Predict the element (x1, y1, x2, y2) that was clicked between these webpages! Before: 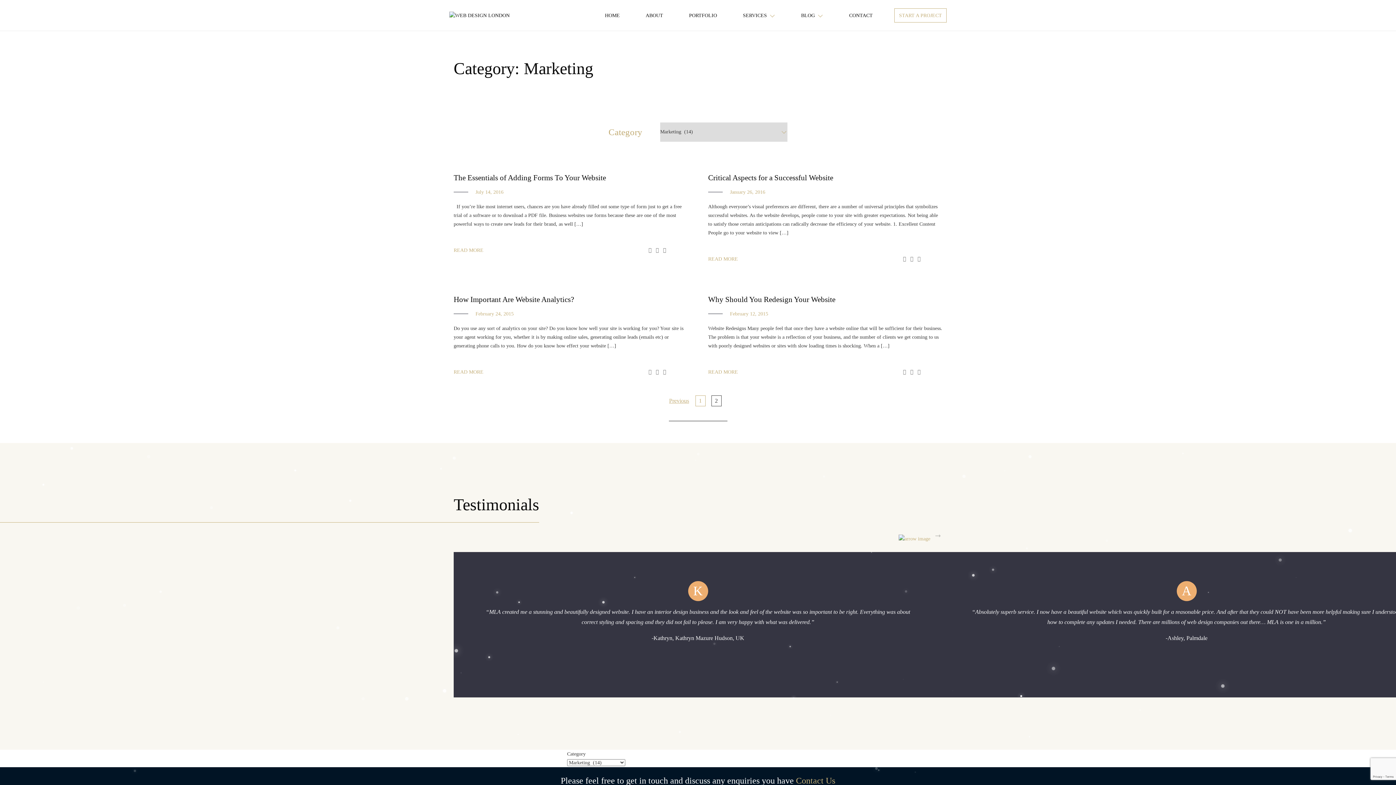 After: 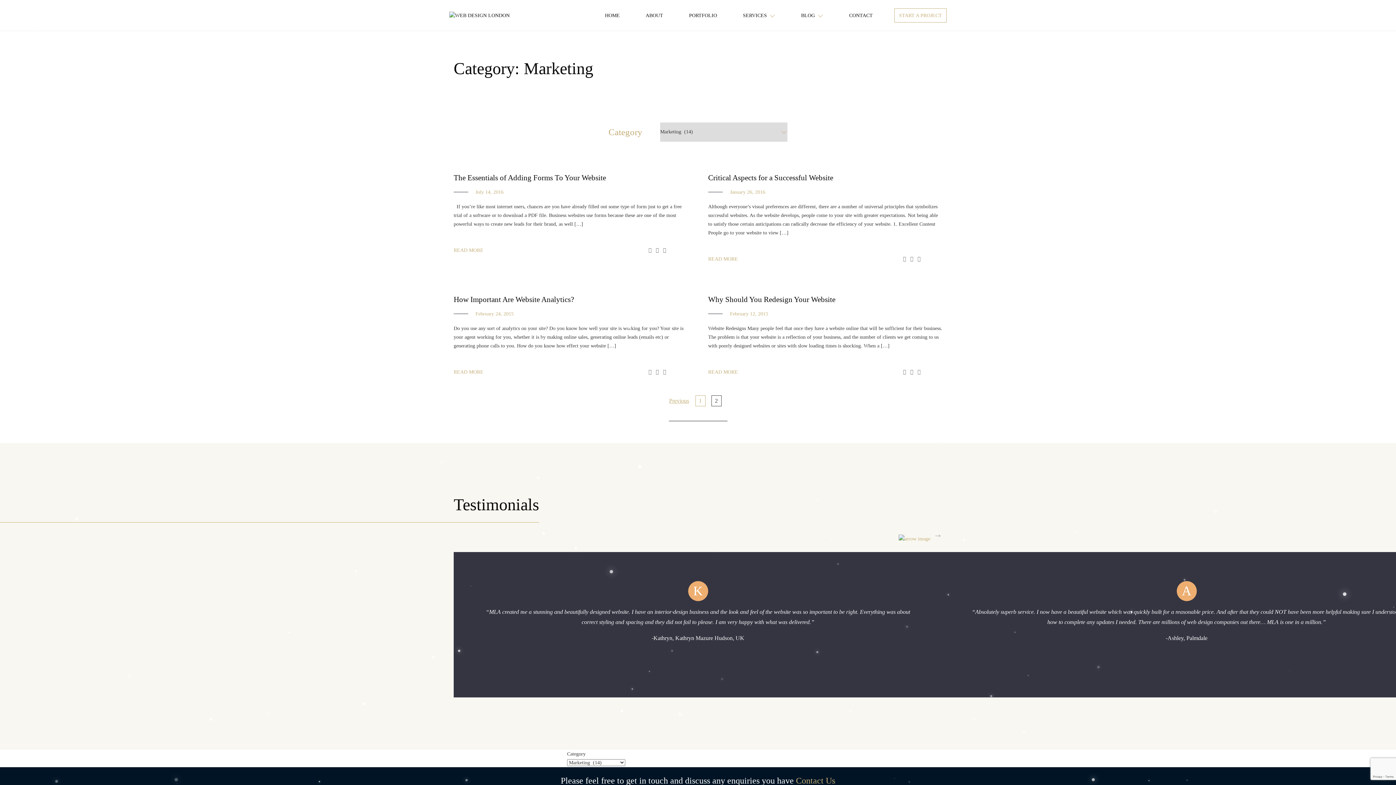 Action: bbox: (903, 254, 906, 263)